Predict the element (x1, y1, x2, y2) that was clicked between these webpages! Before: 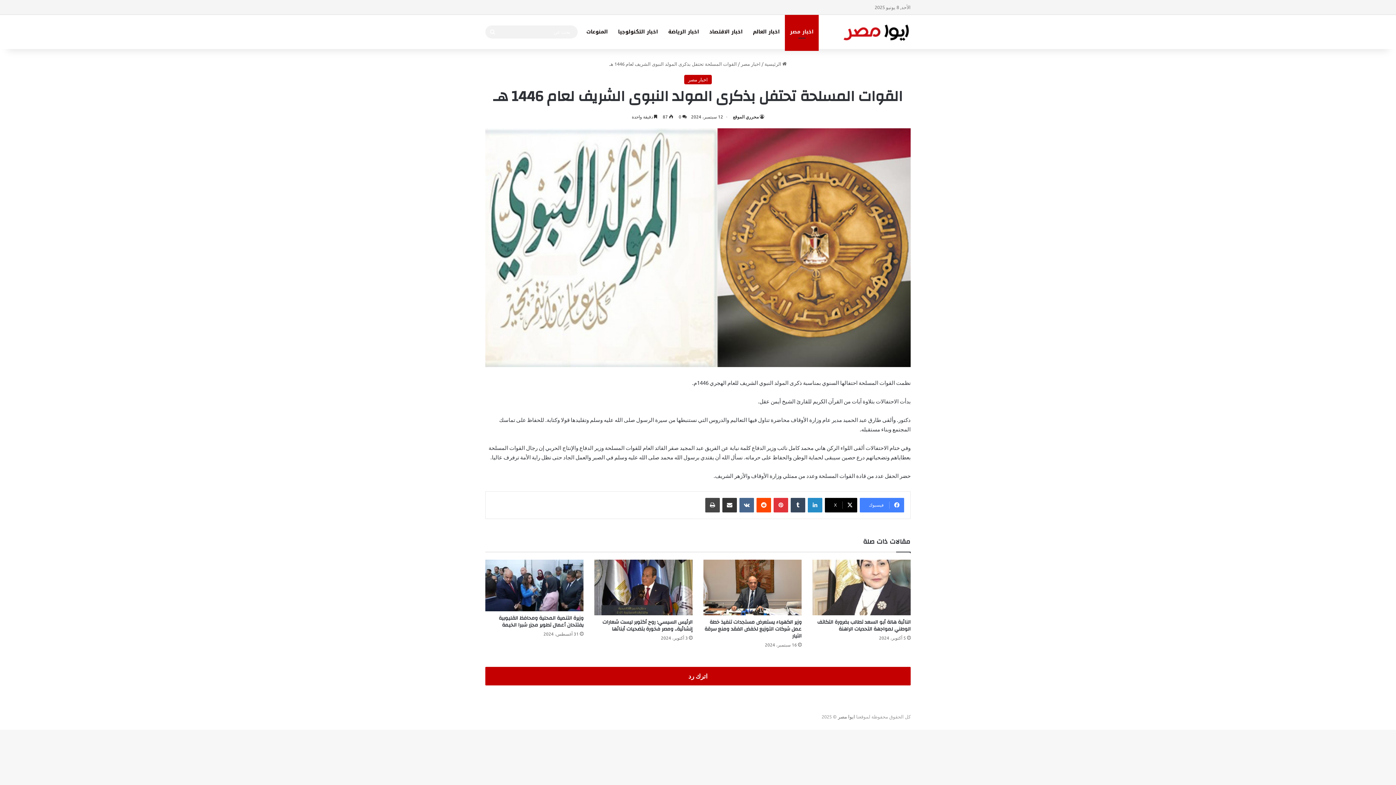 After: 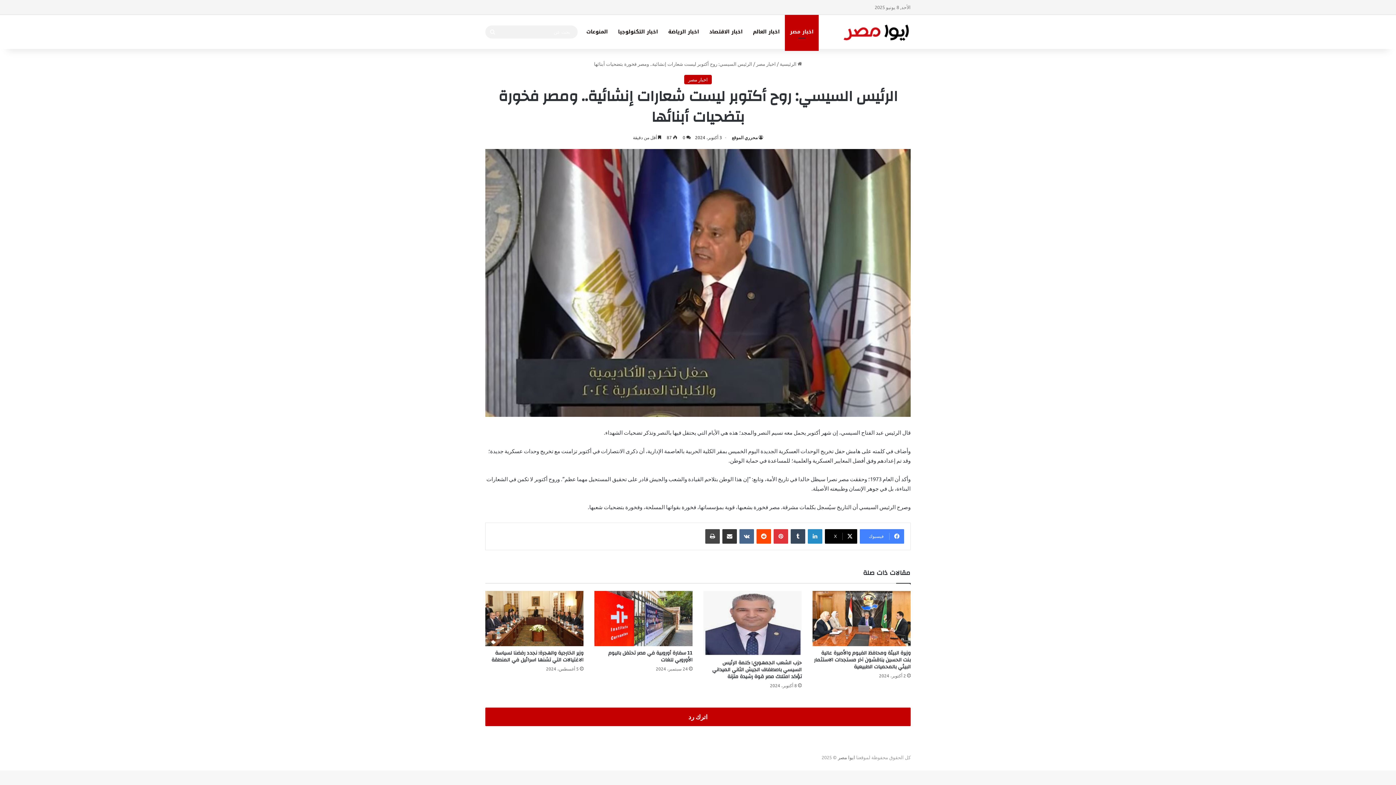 Action: label: الرئيس السيسي: روح أكتوبر ليست شعارات إنشائية.. ومصر فخورة بتضحيات أبنائها bbox: (594, 560, 692, 615)